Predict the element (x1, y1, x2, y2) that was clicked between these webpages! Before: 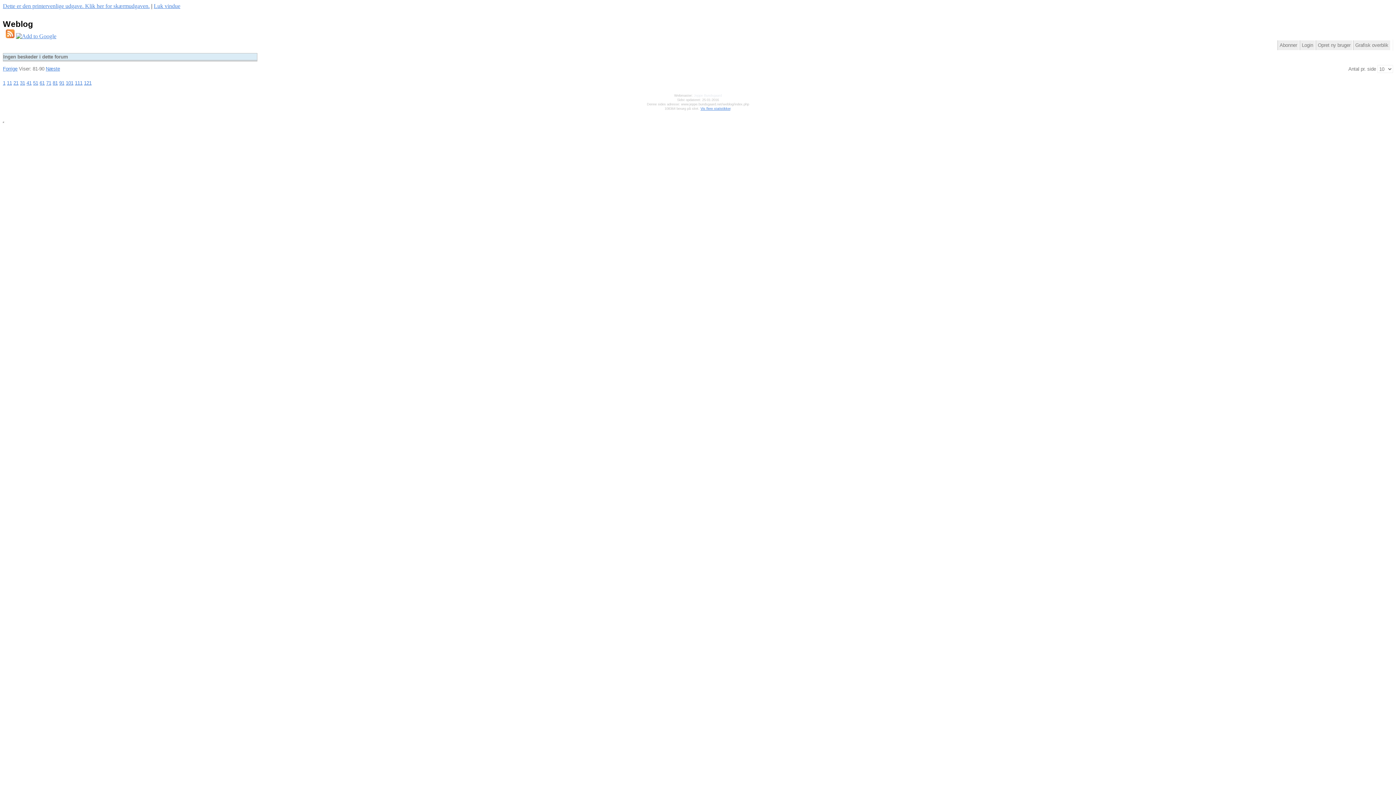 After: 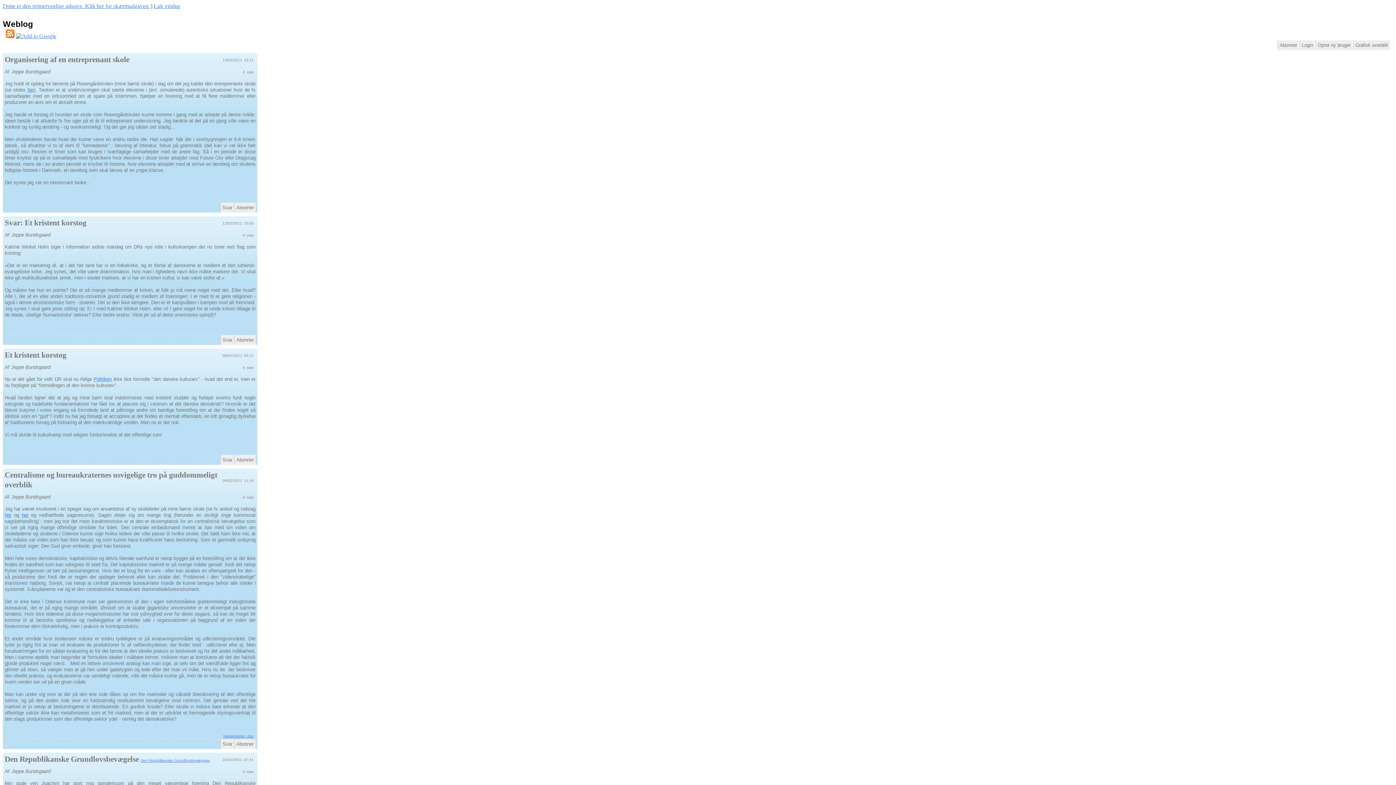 Action: label: 21 bbox: (13, 80, 18, 85)